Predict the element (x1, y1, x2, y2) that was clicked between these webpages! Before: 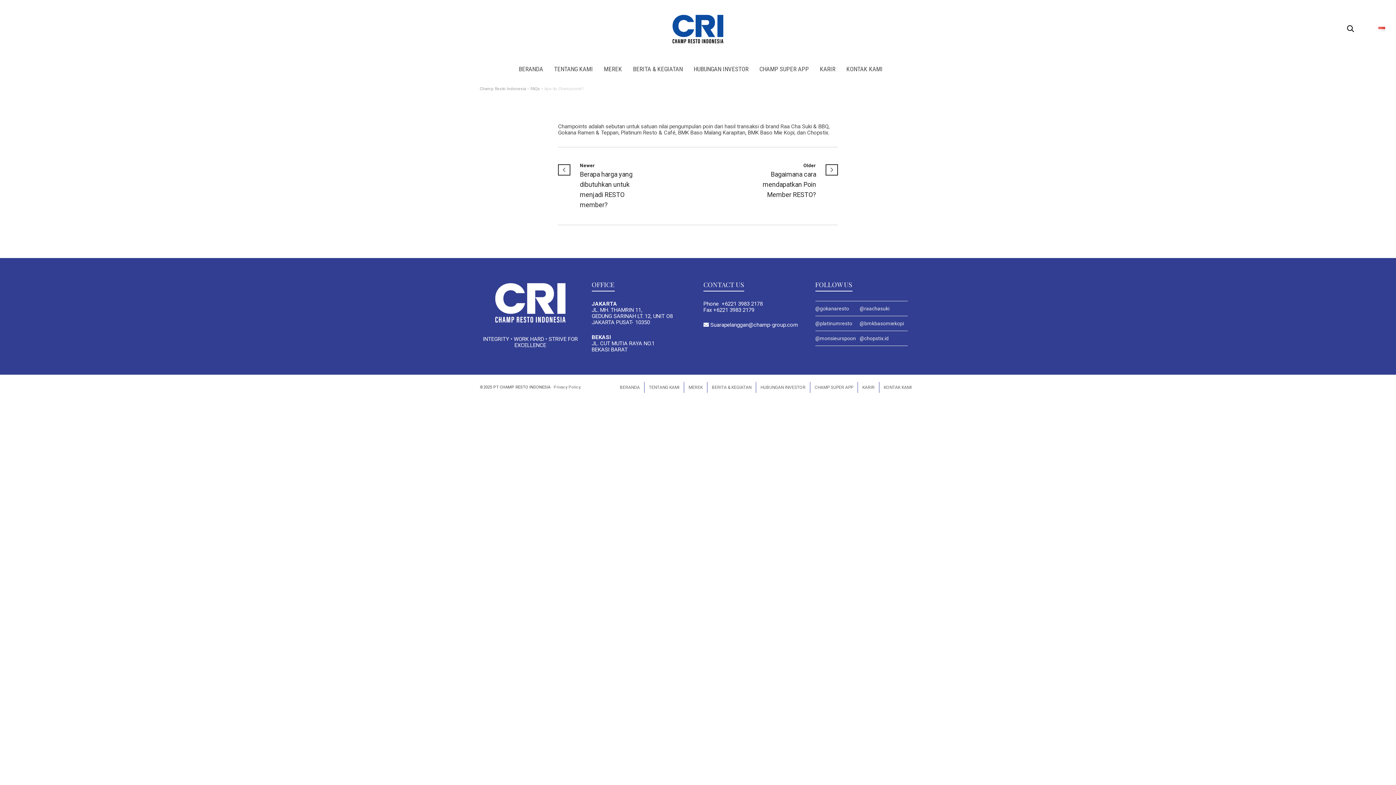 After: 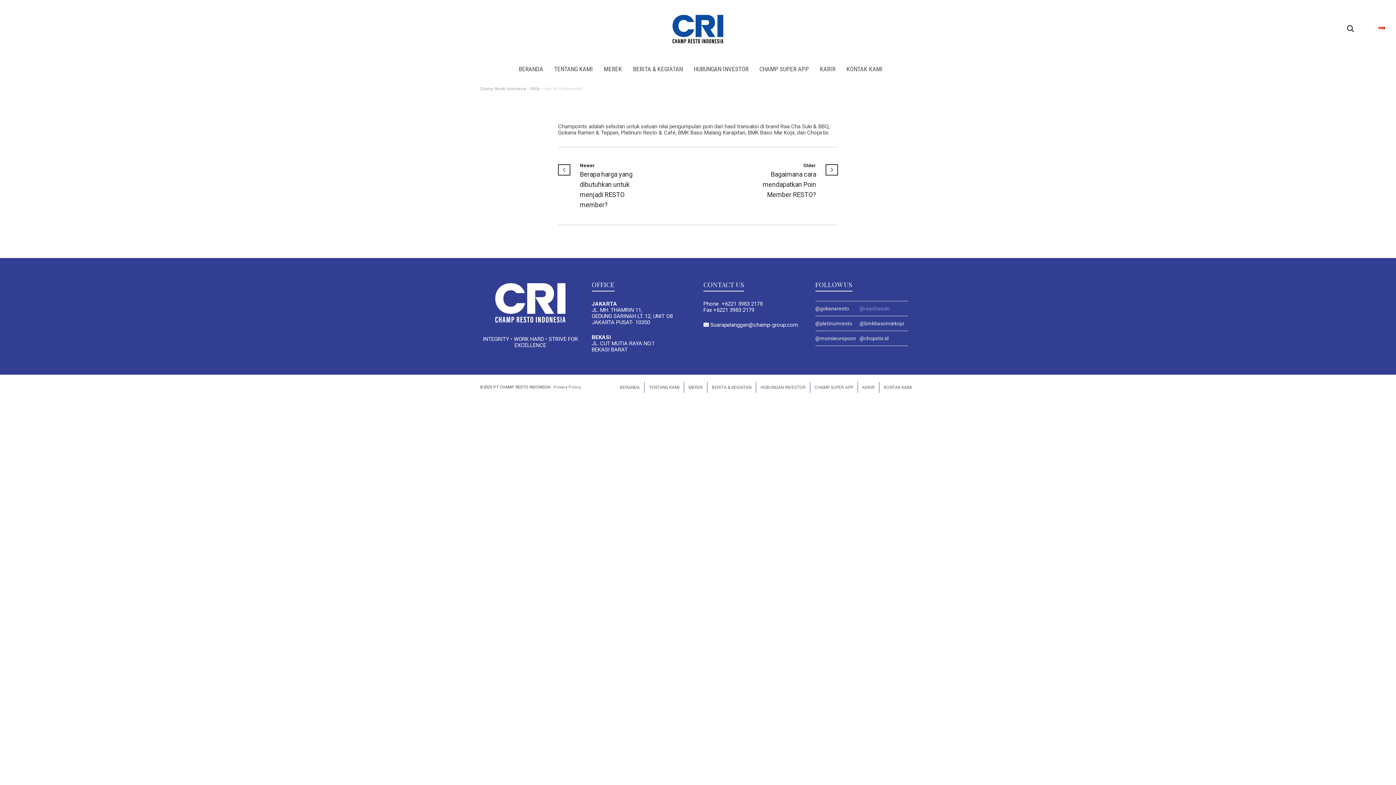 Action: label: @raachasuki bbox: (859, 305, 889, 311)